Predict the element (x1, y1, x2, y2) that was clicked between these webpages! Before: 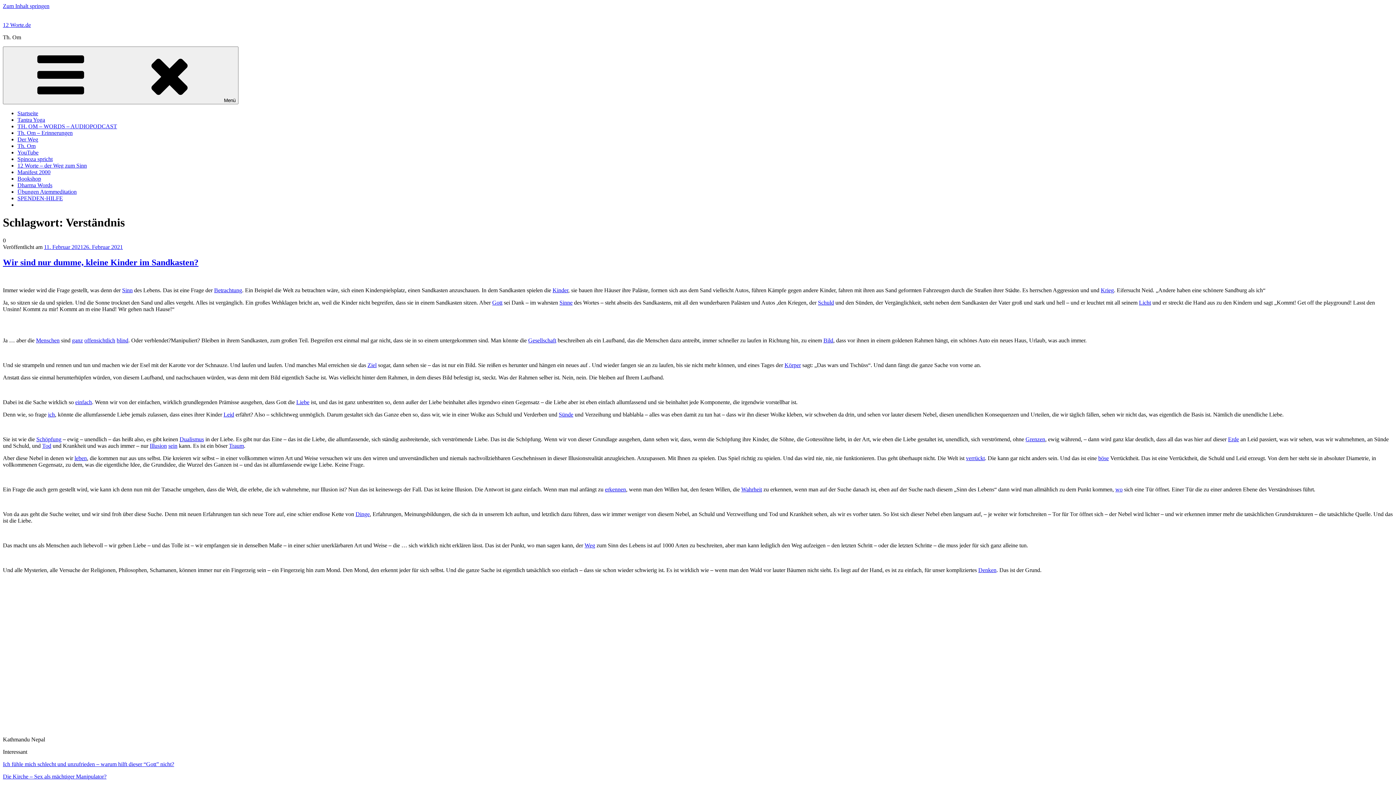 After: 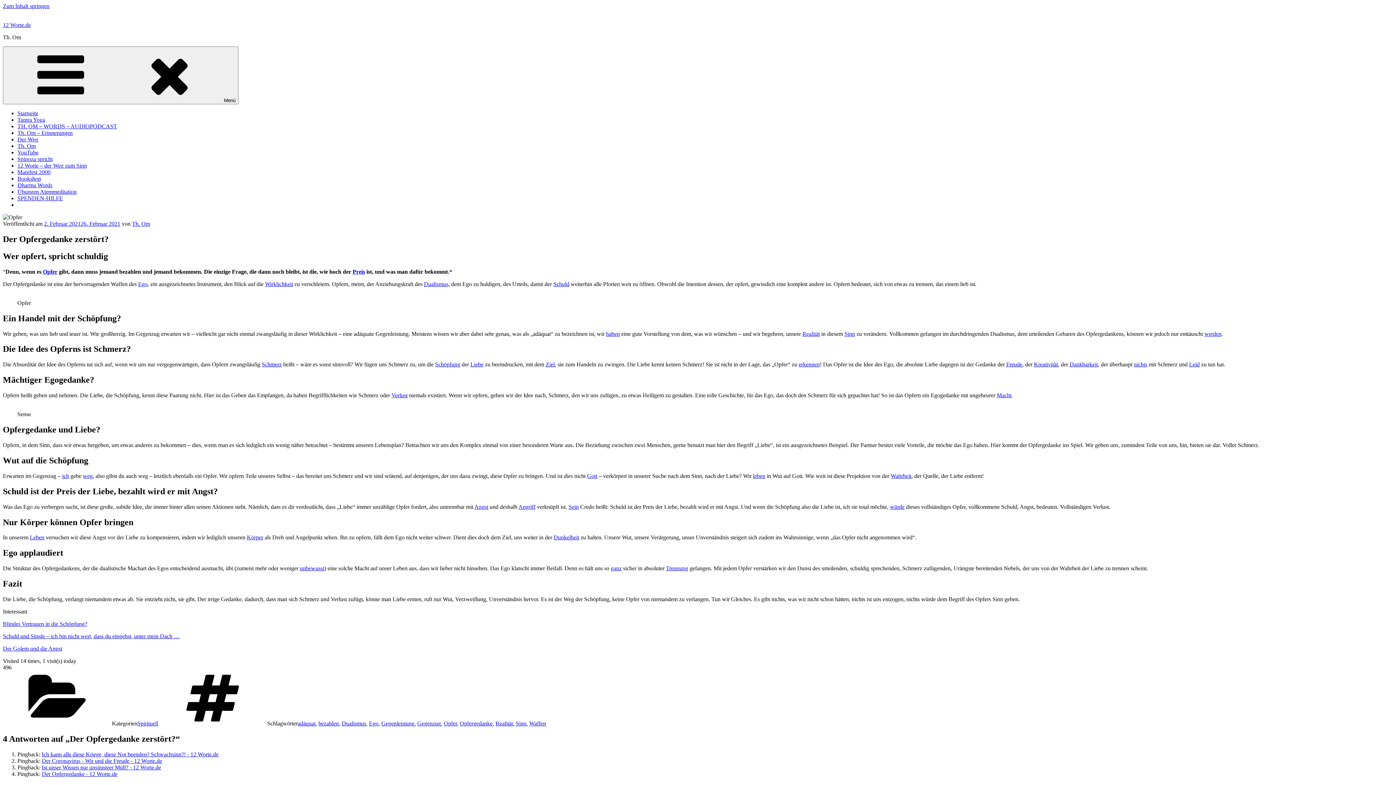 Action: bbox: (179, 436, 204, 442) label: Dualismus